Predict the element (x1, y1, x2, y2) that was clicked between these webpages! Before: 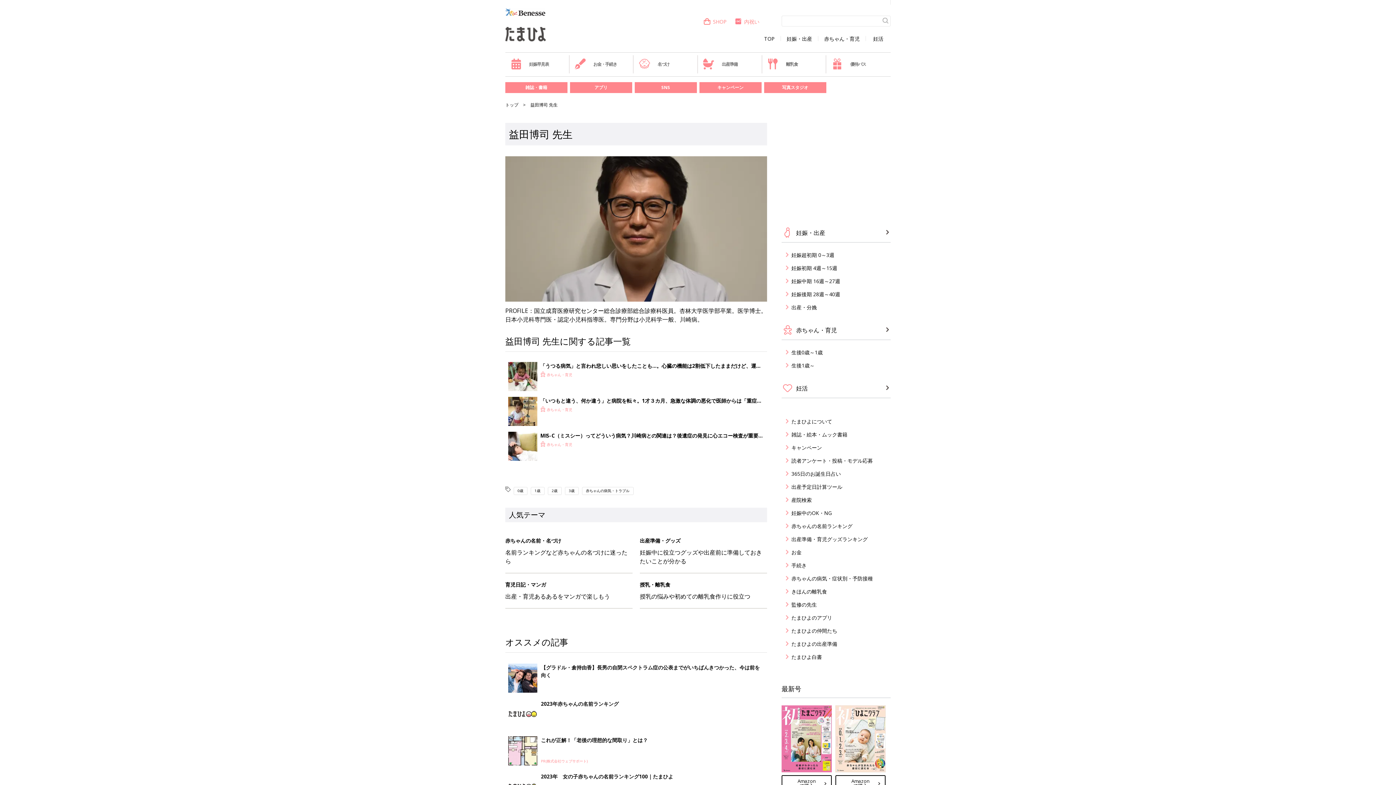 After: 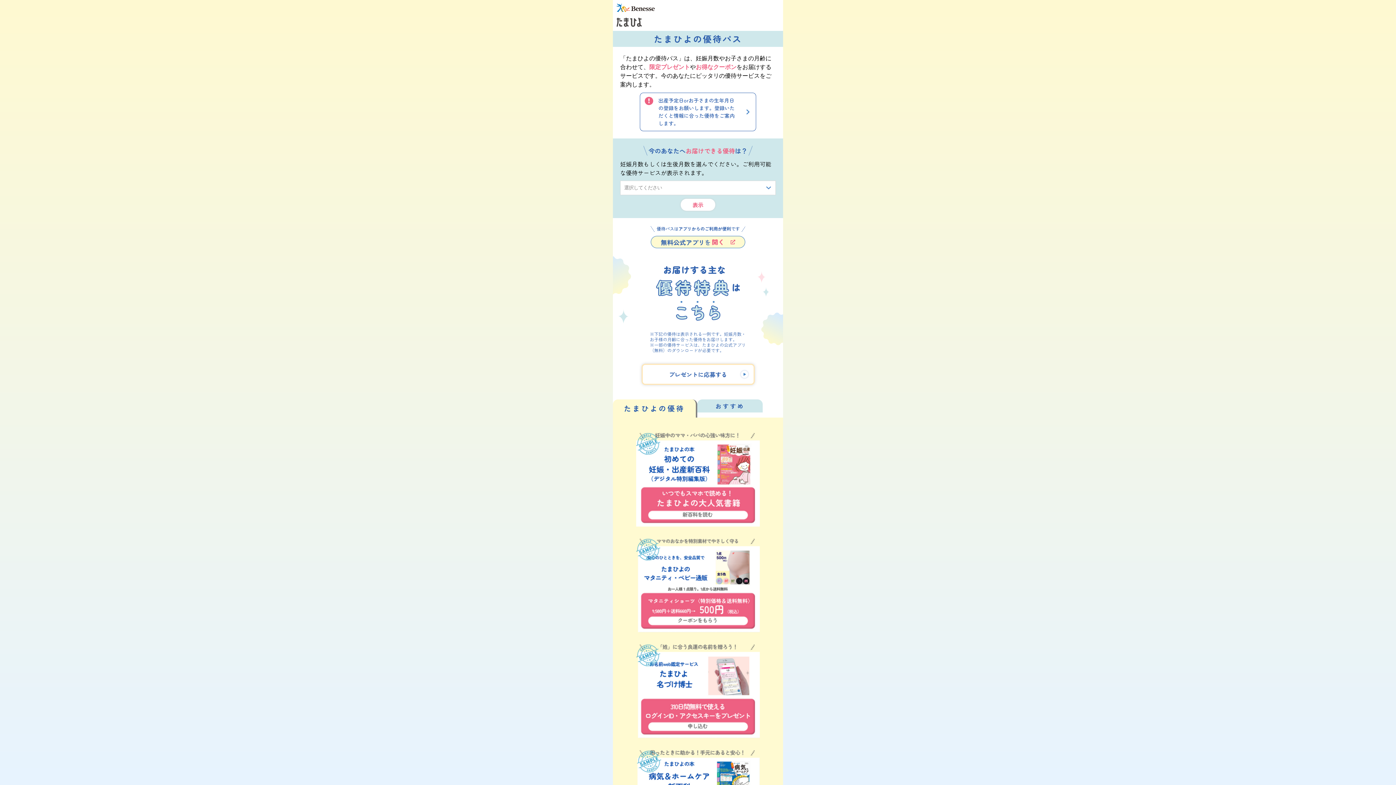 Action: bbox: (831, 55, 890, 73) label: 優待パス